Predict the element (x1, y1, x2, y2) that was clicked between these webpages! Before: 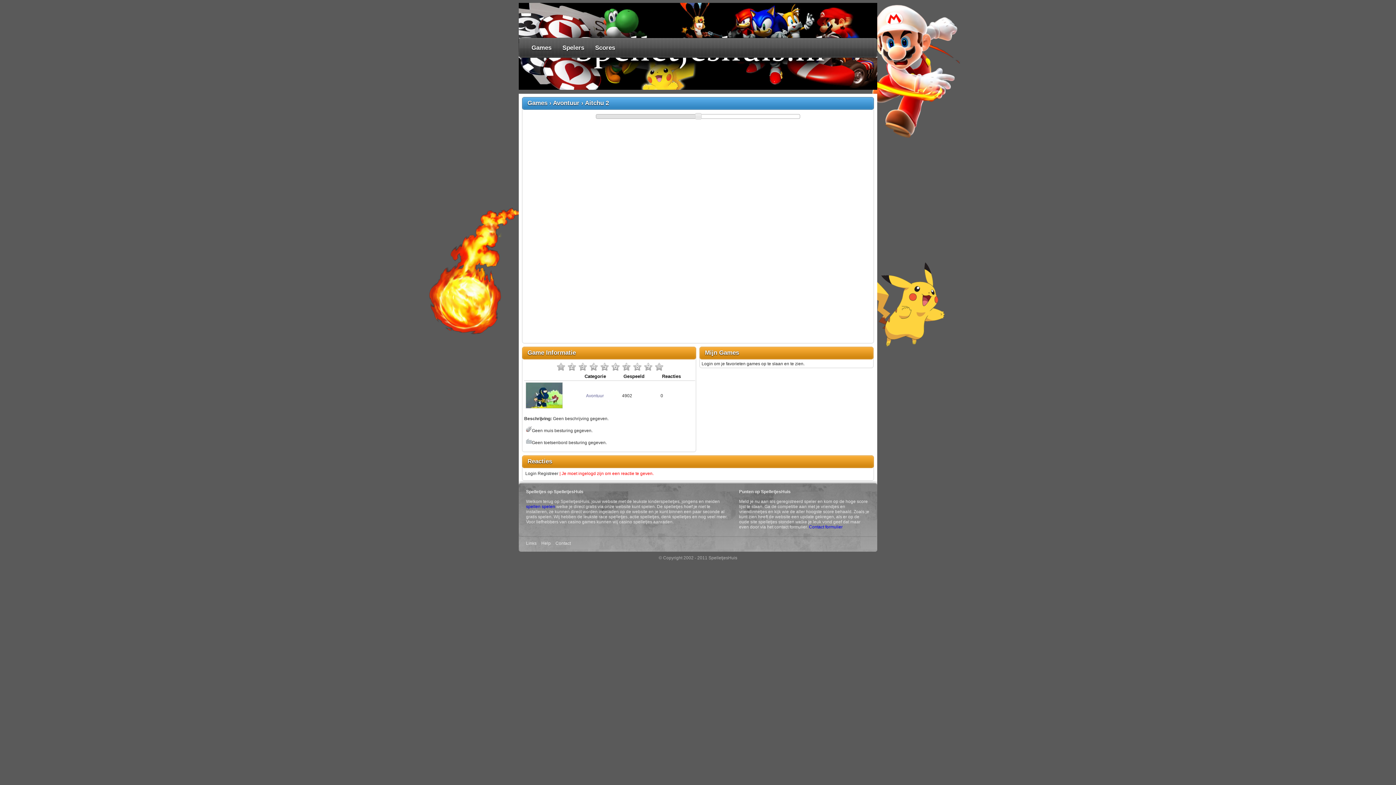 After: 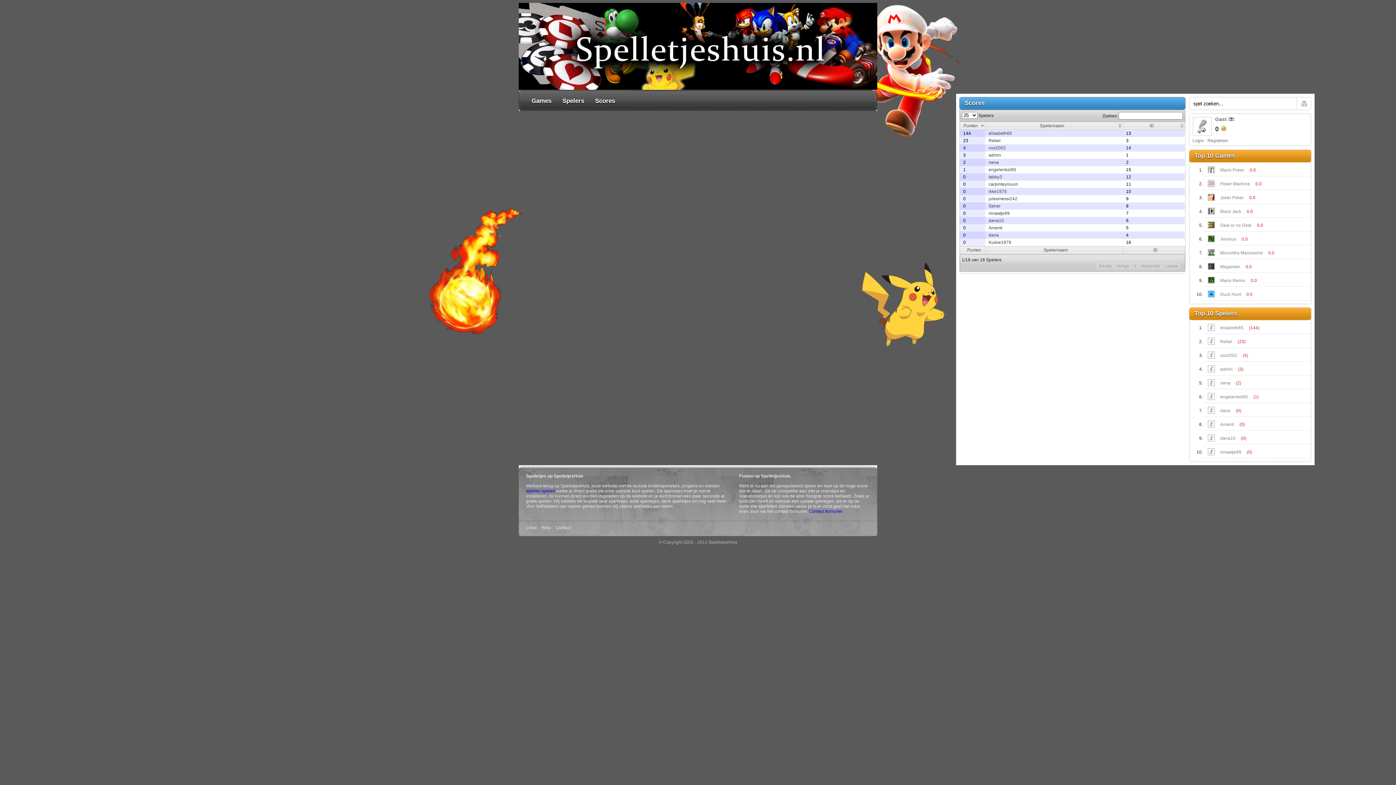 Action: label: Scores bbox: (589, 37, 620, 58)